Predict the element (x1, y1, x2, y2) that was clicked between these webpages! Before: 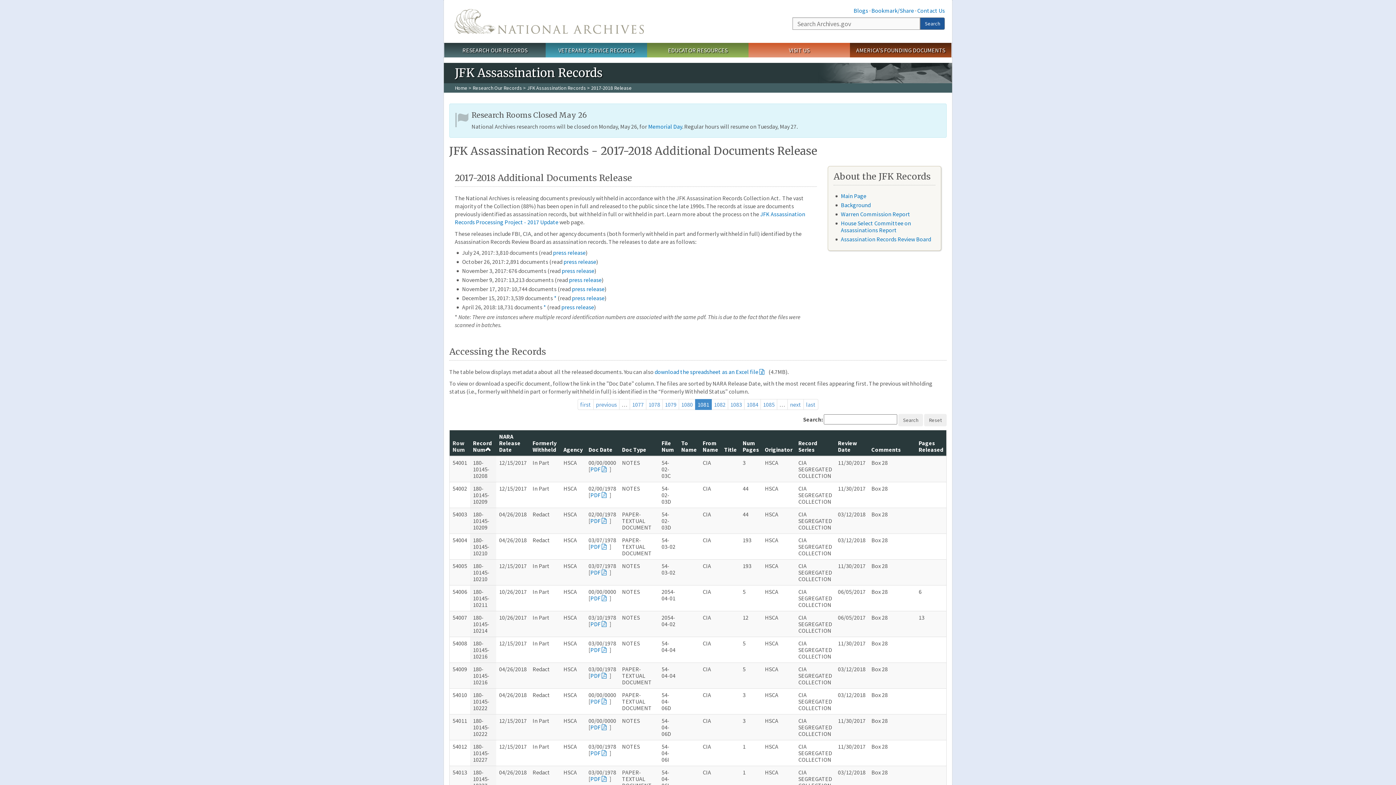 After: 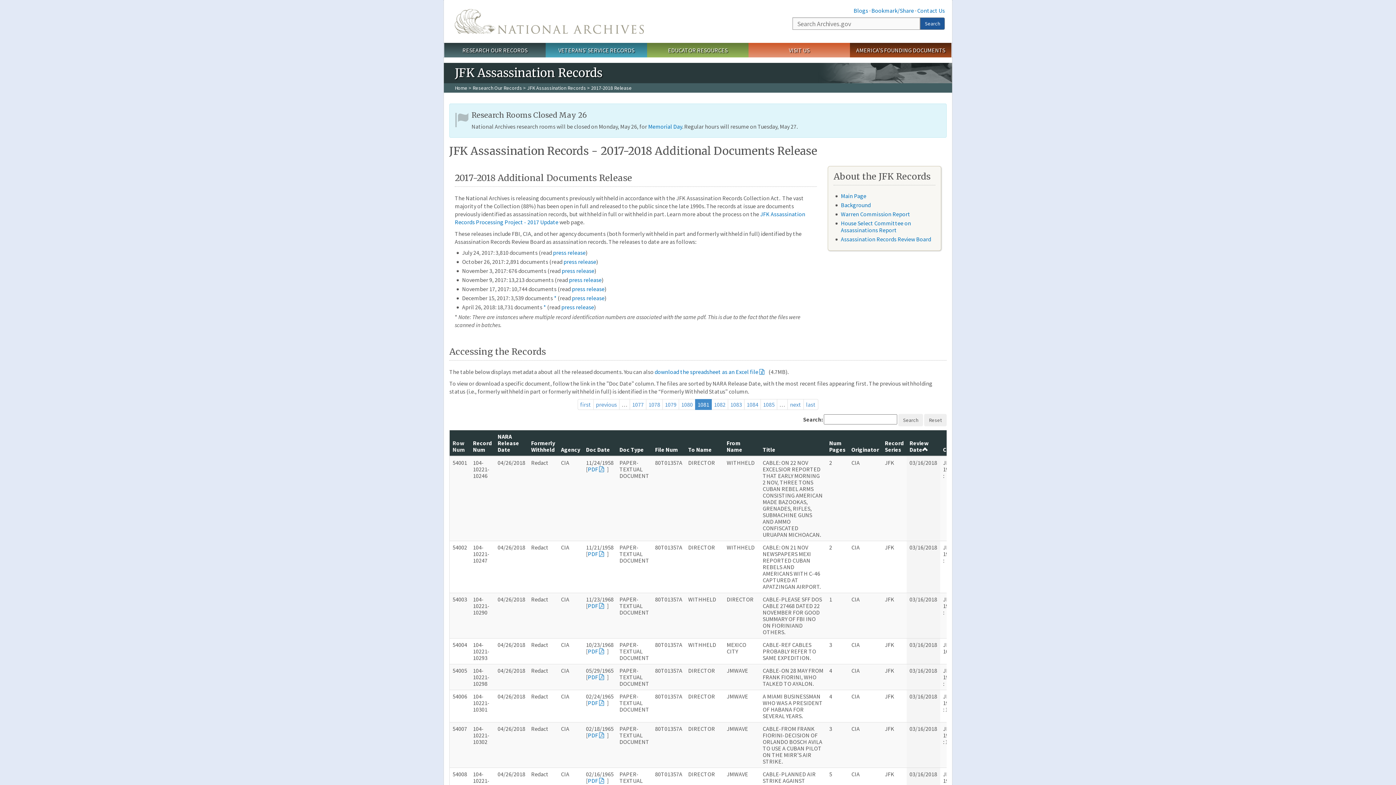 Action: label: Review Date bbox: (838, 439, 857, 453)